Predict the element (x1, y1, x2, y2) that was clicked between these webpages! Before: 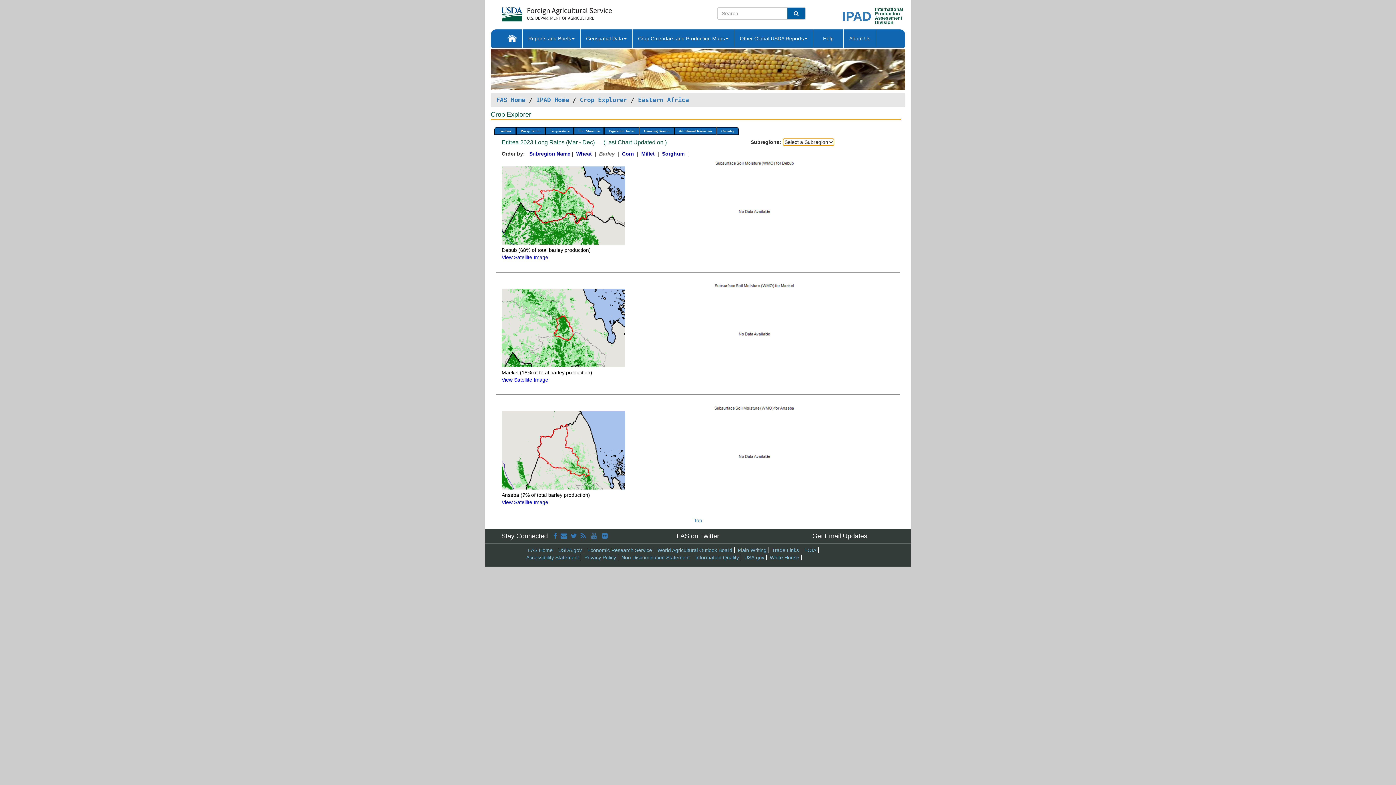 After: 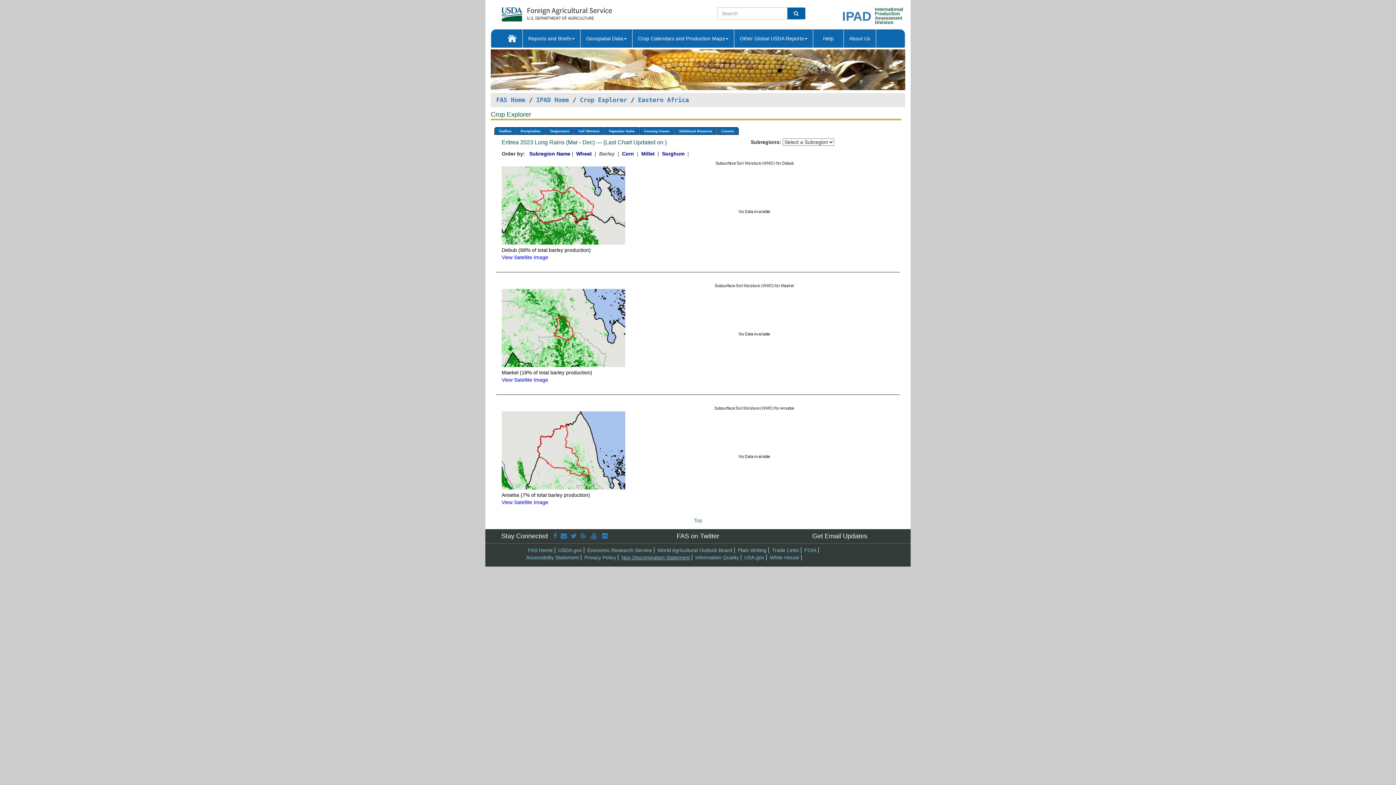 Action: bbox: (621, 555, 690, 560) label: Non Discrimination Statement